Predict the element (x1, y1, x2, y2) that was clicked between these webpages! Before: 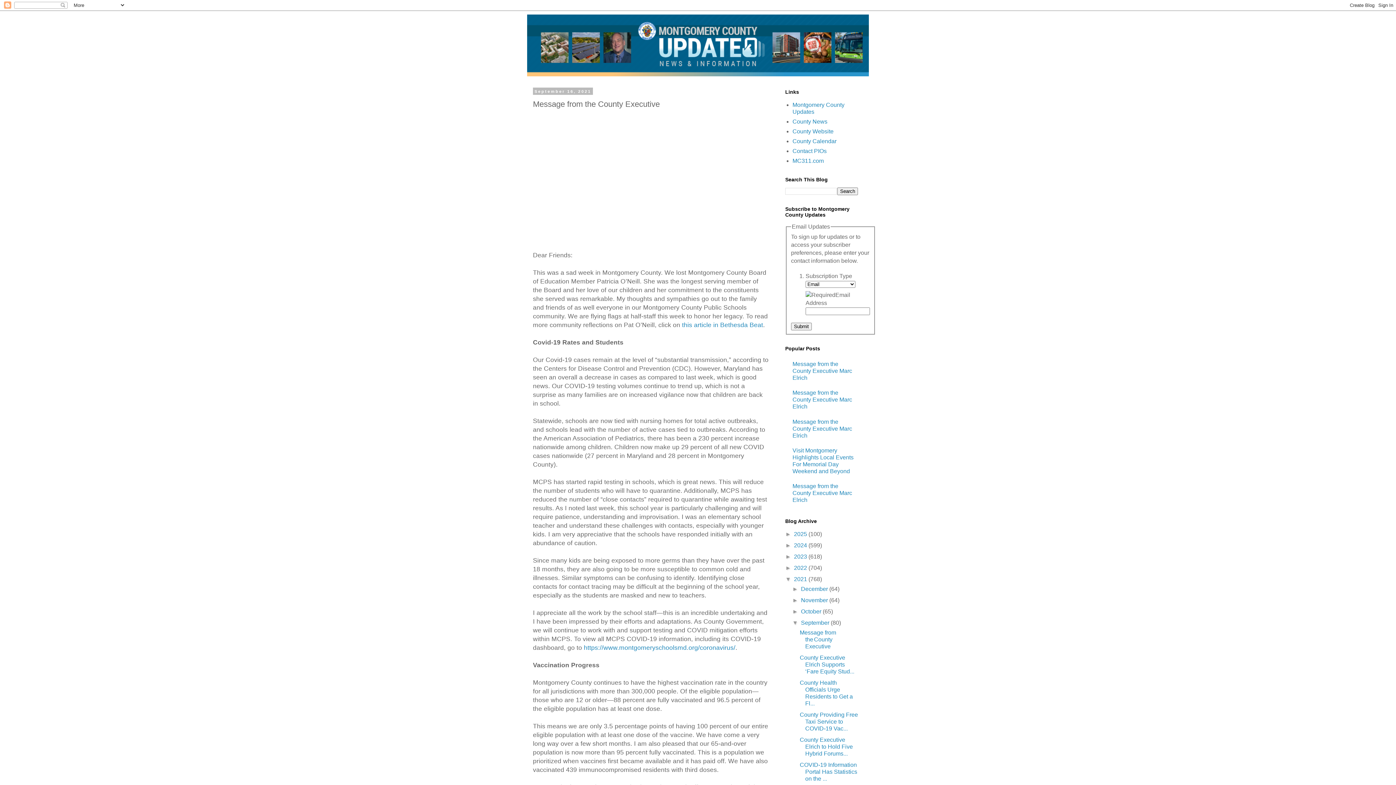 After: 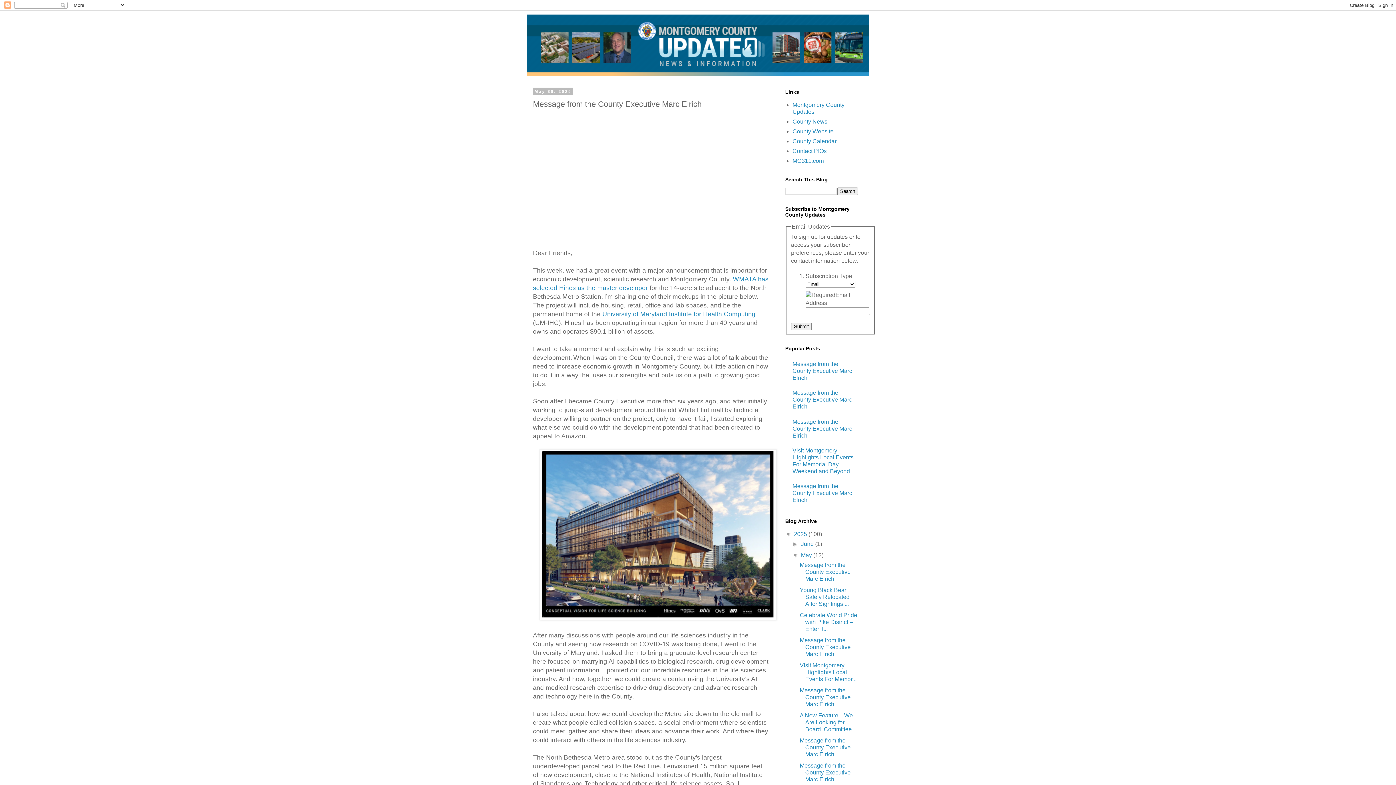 Action: label: Message from the County Executive Marc Elrich bbox: (792, 418, 852, 438)